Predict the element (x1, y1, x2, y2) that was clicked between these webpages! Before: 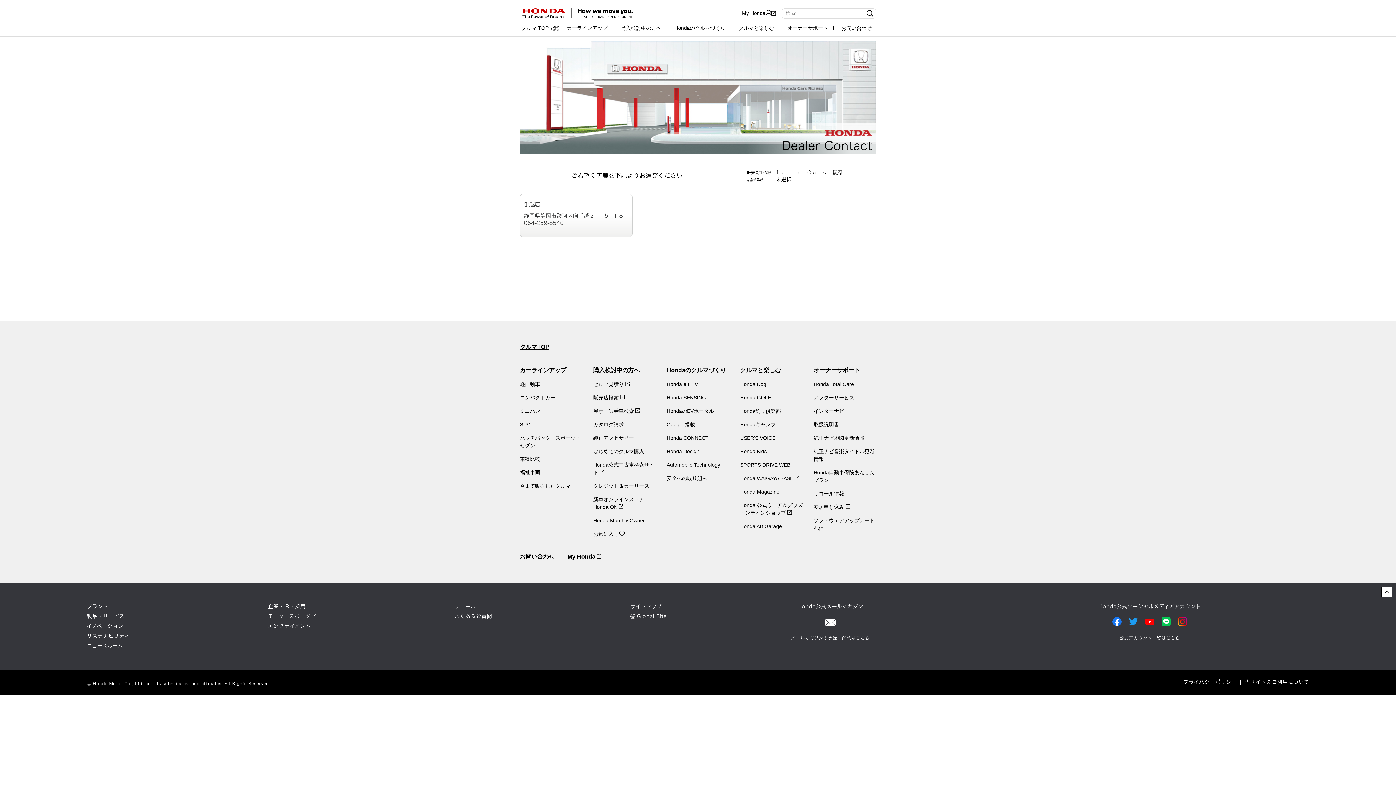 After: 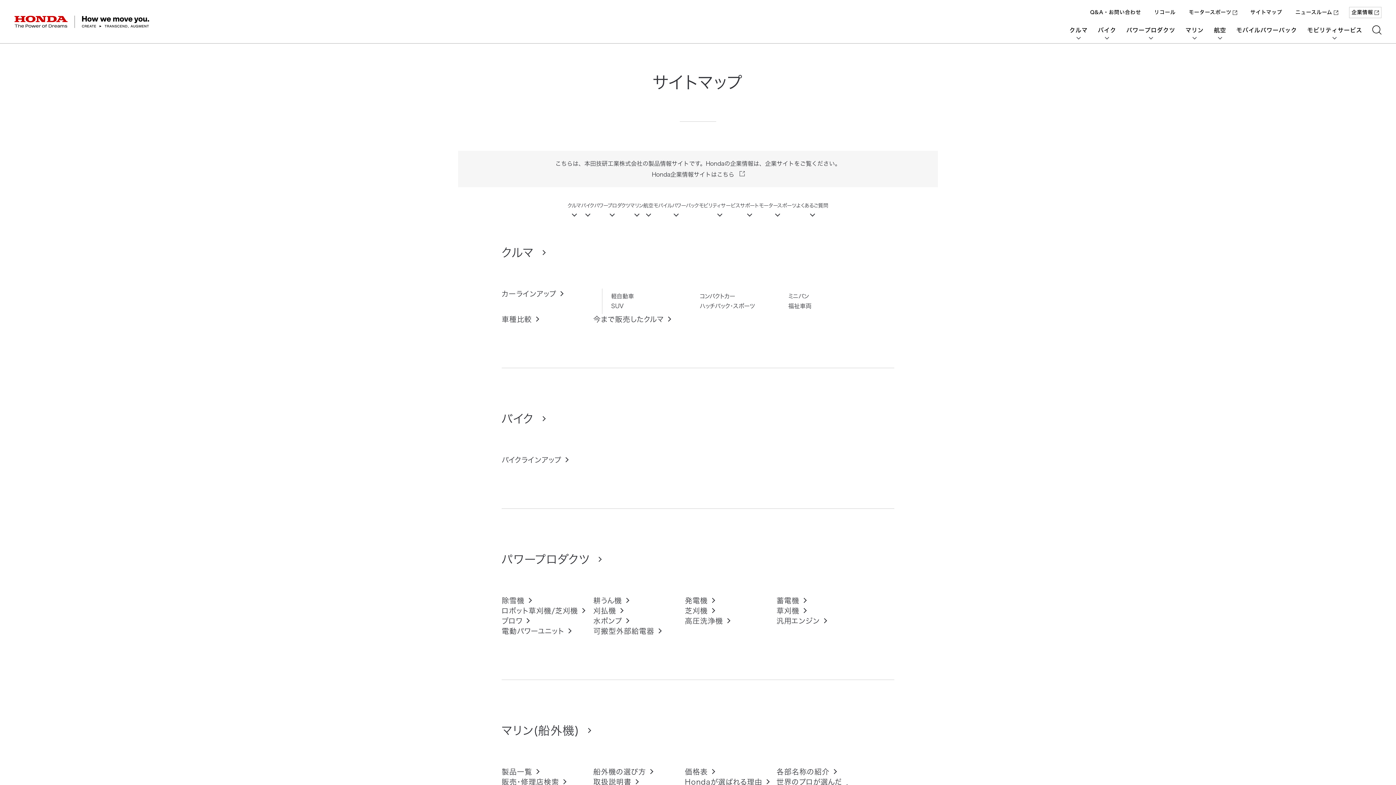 Action: label: サイトマップ bbox: (630, 603, 662, 610)